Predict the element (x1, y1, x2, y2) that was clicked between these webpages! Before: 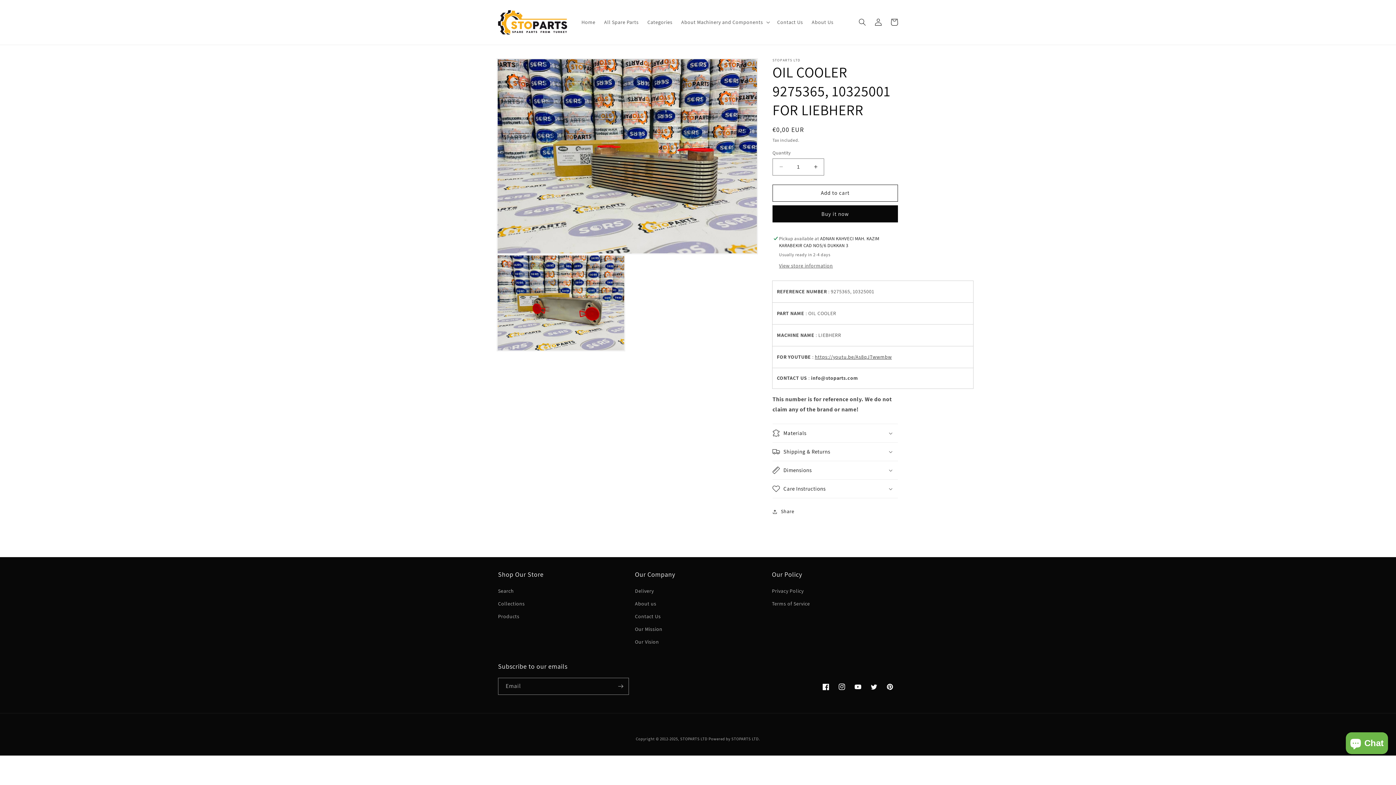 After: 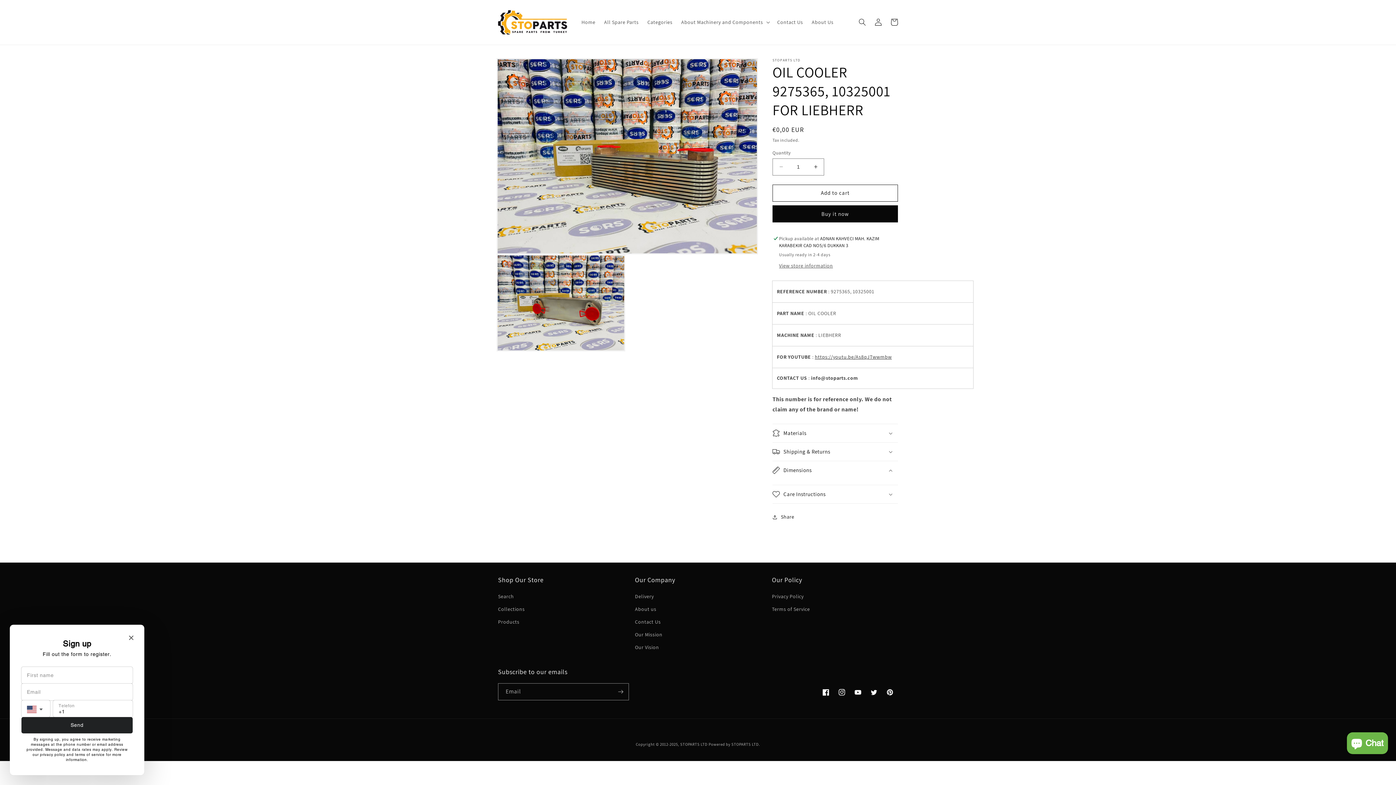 Action: bbox: (772, 461, 898, 479) label: Dimensions